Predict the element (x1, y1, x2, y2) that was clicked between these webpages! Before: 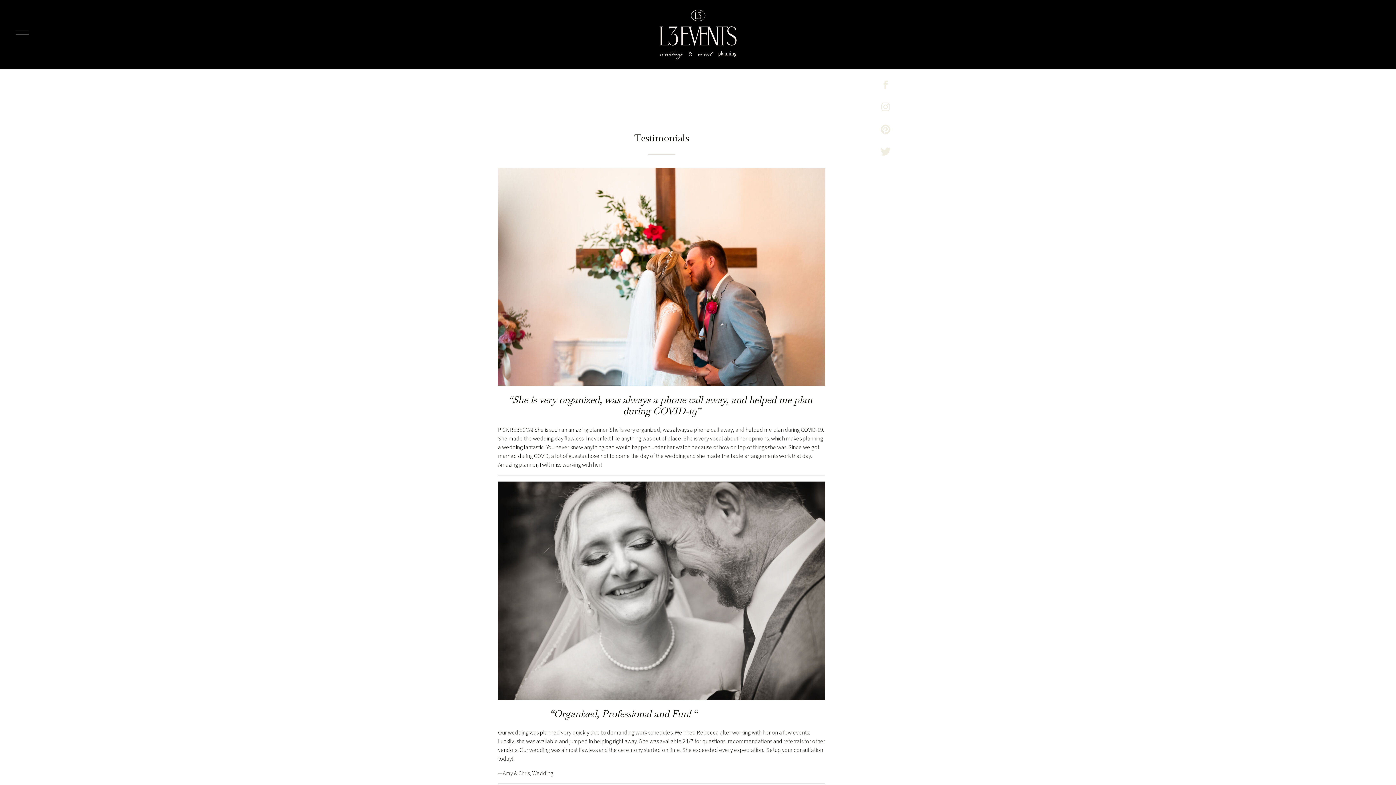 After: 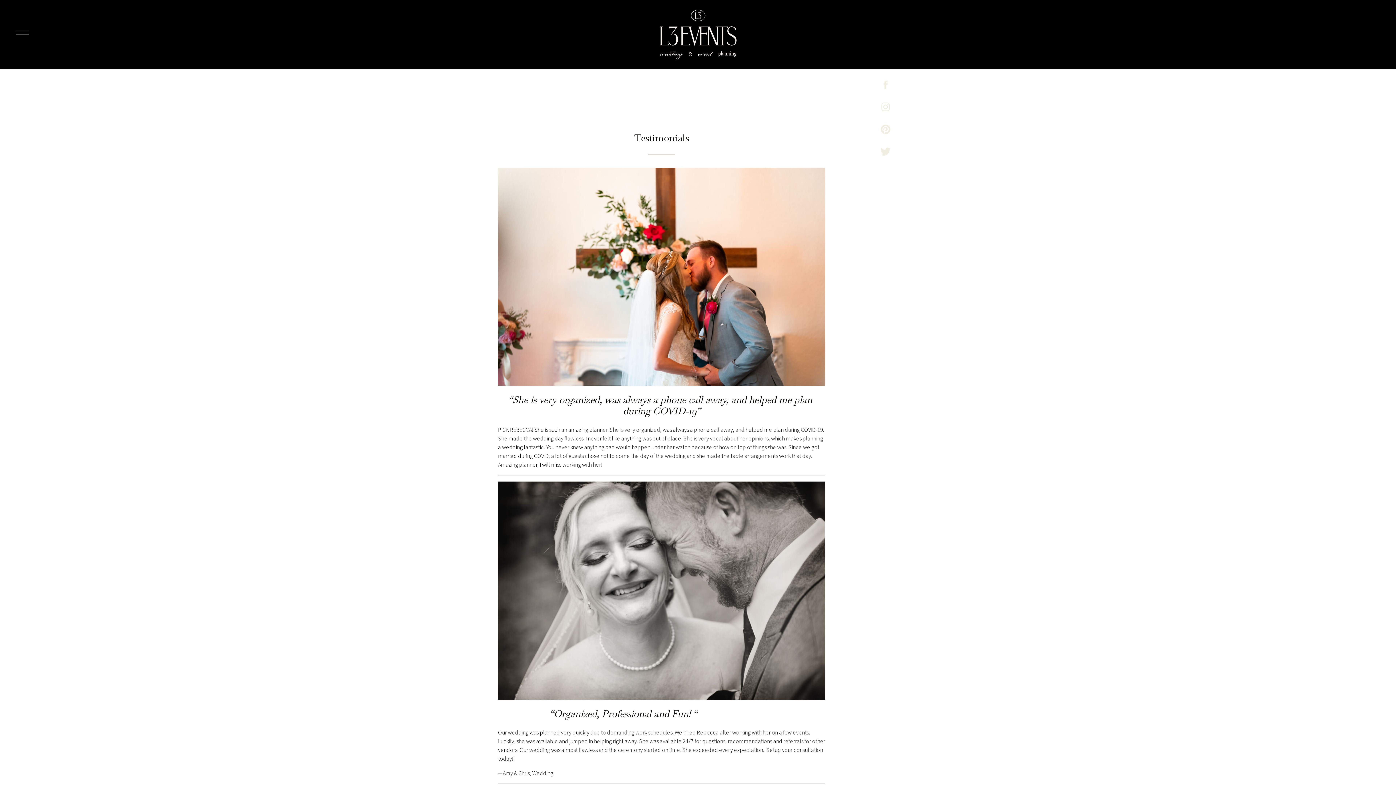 Action: bbox: (880, 146, 891, 157)